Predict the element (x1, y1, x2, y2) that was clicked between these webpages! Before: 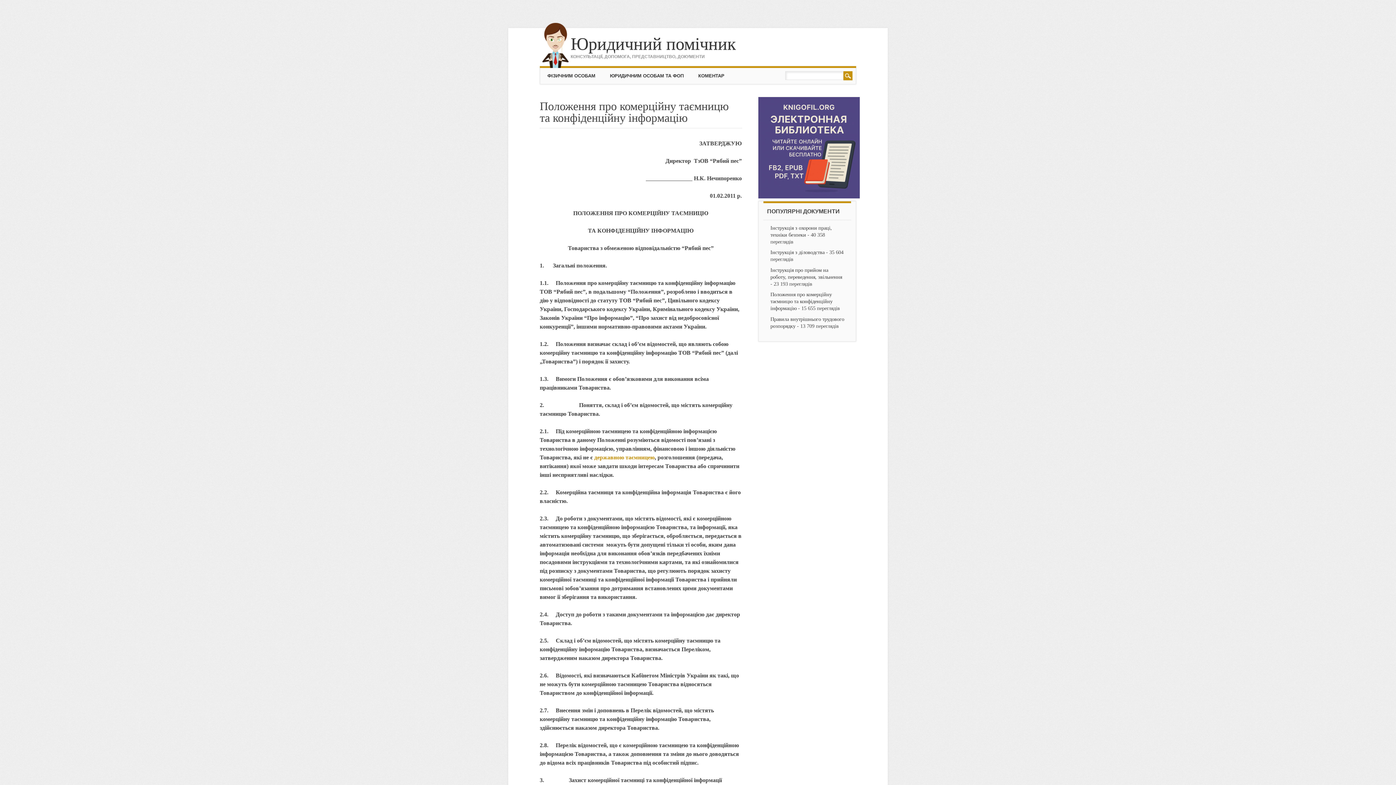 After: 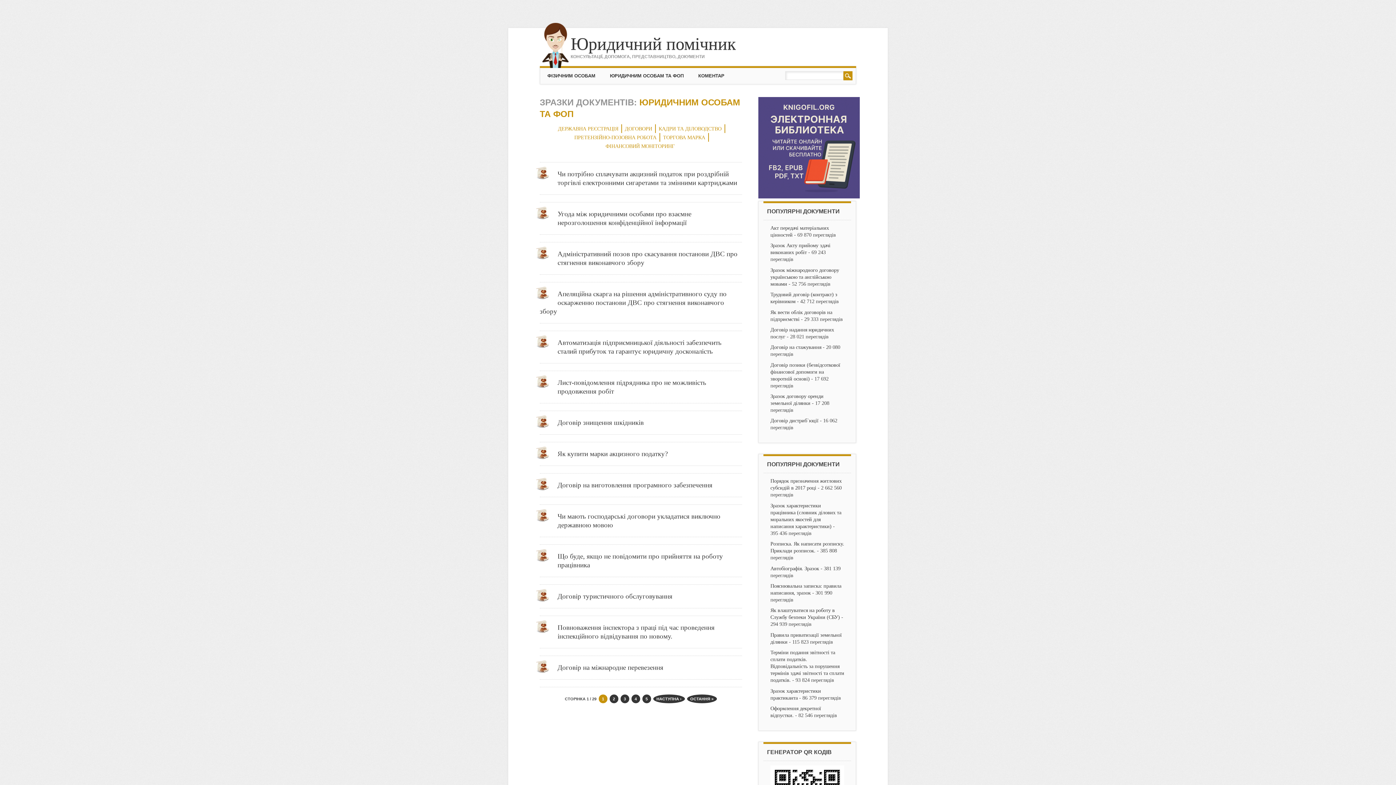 Action: label: ЮРИДИЧНИМ ОСОБАМ ТА ФОП bbox: (602, 67, 691, 83)